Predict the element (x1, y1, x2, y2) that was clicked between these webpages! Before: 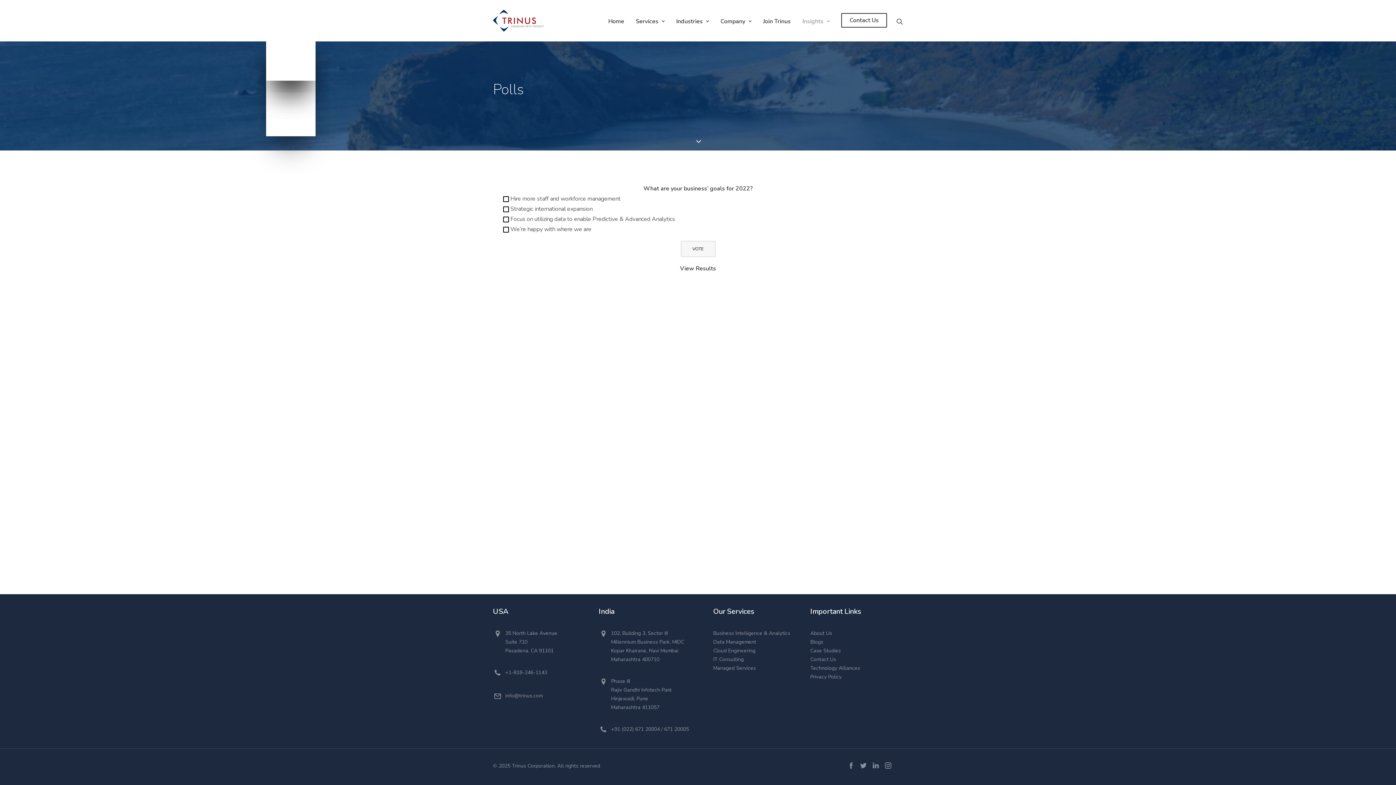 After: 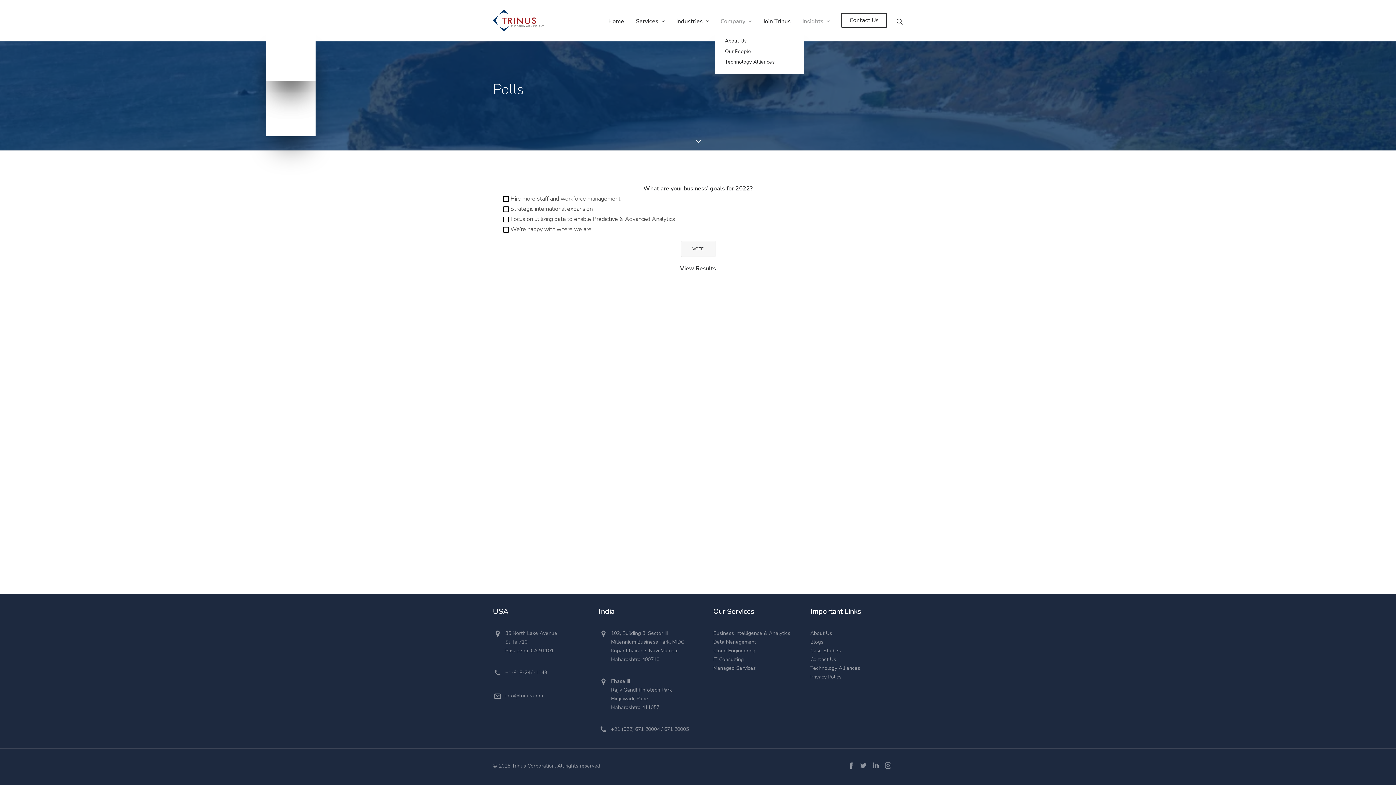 Action: bbox: (715, 0, 756, 41) label: Company